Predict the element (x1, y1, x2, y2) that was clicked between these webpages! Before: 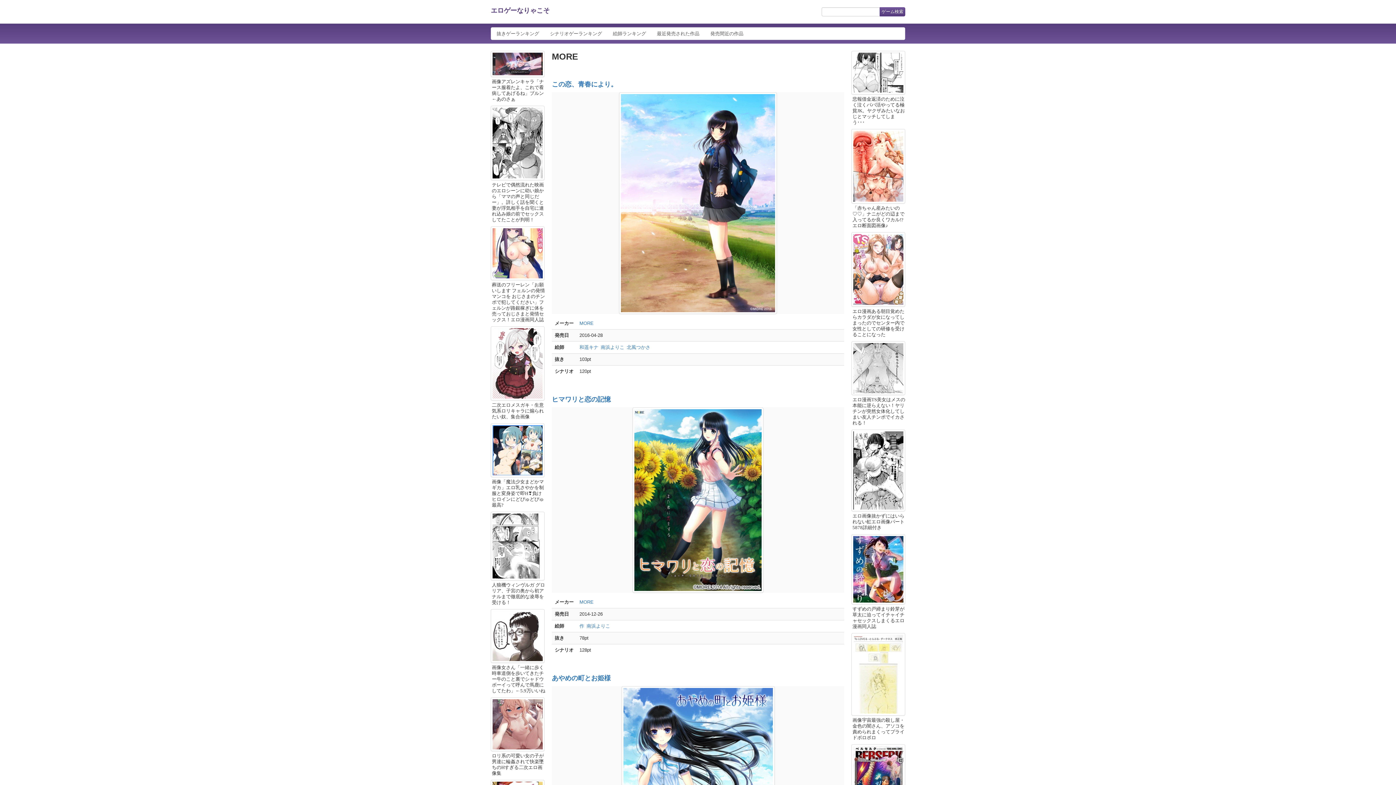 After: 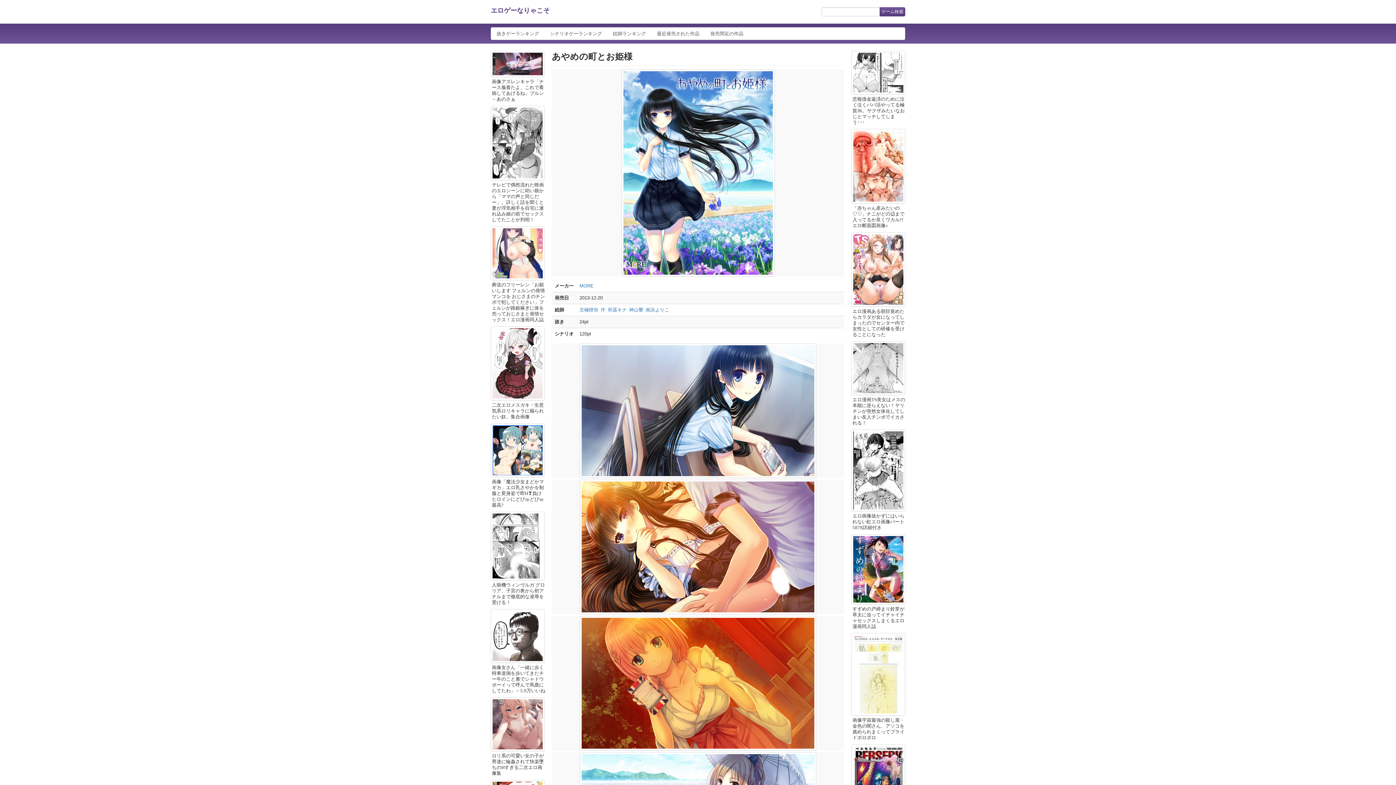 Action: bbox: (552, 674, 610, 682) label: あやめの町とお姫様